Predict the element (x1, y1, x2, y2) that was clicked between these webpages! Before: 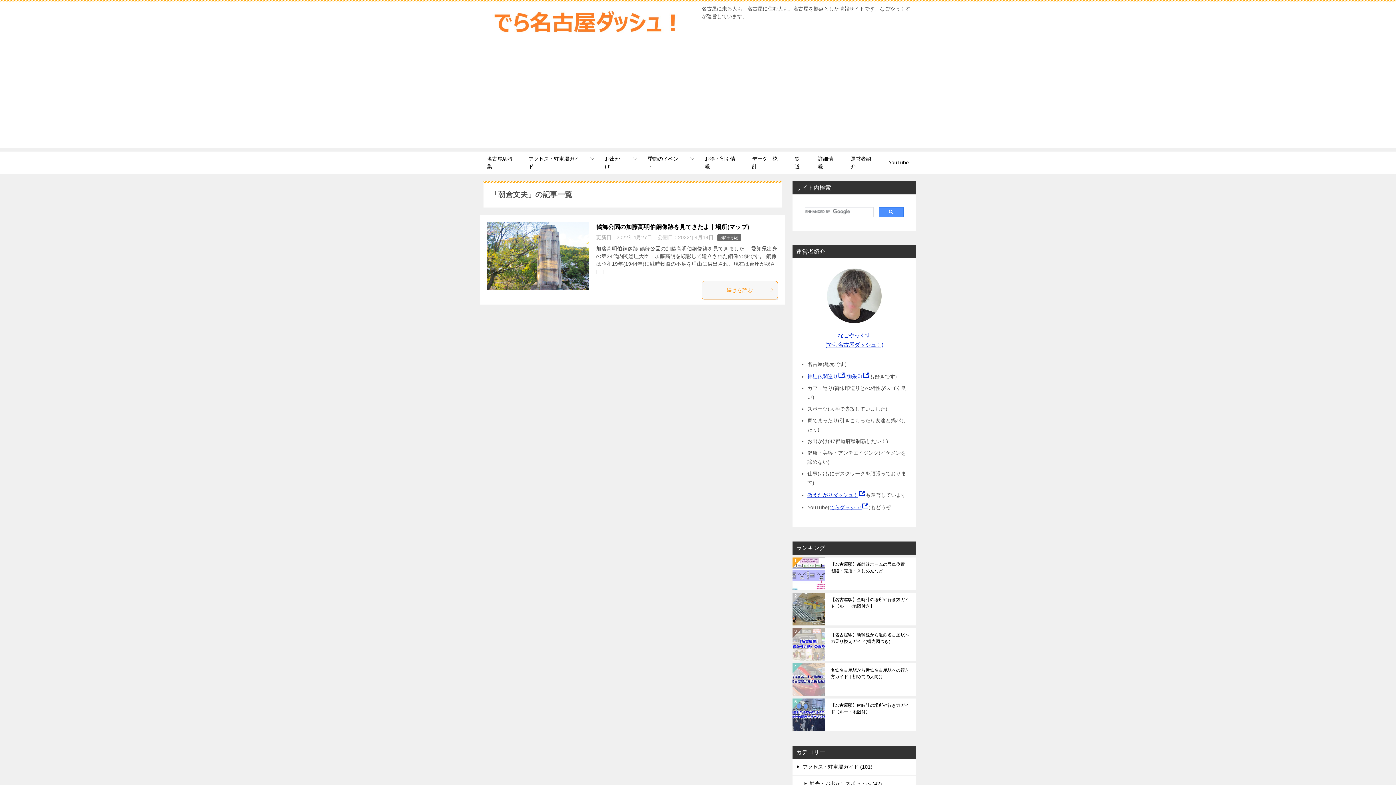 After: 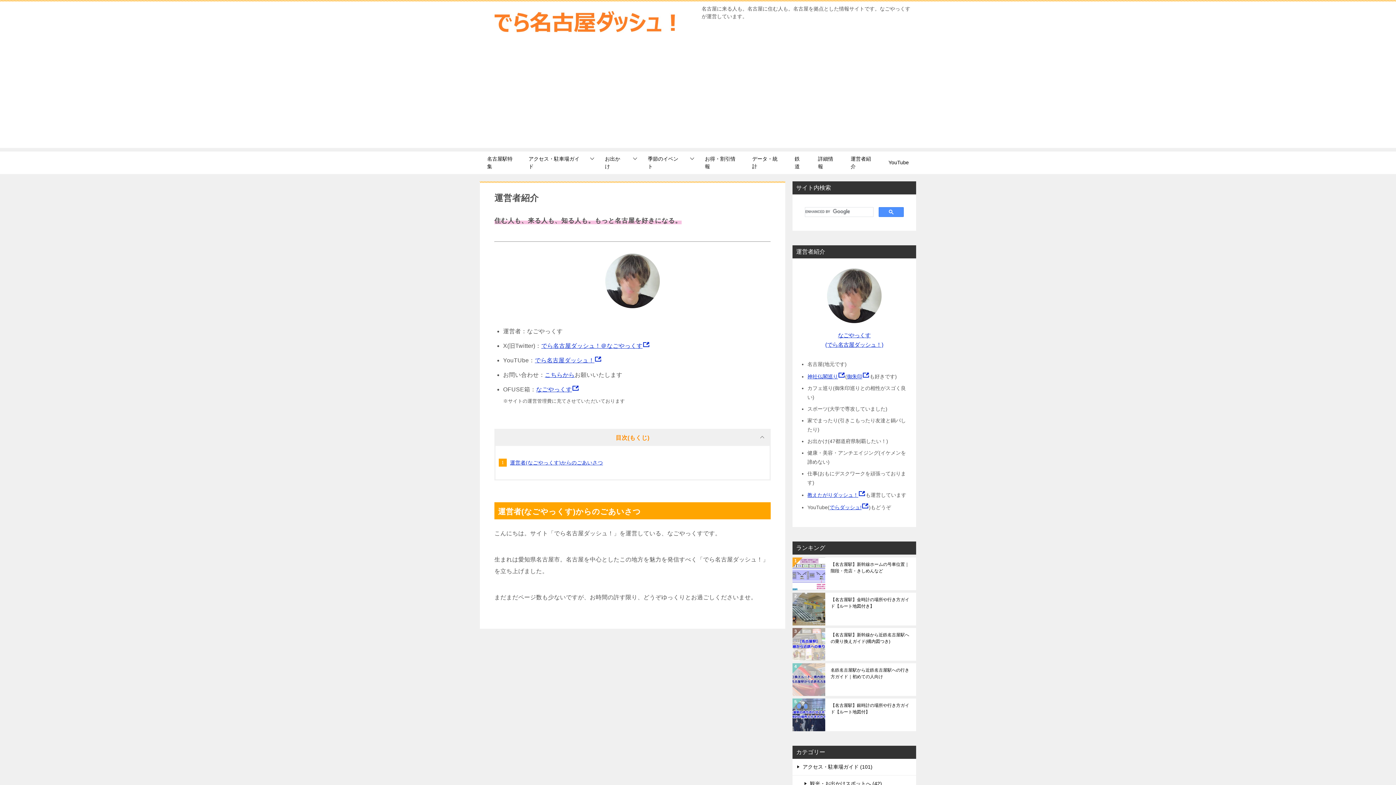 Action: bbox: (843, 151, 881, 174) label: 運営者紹介